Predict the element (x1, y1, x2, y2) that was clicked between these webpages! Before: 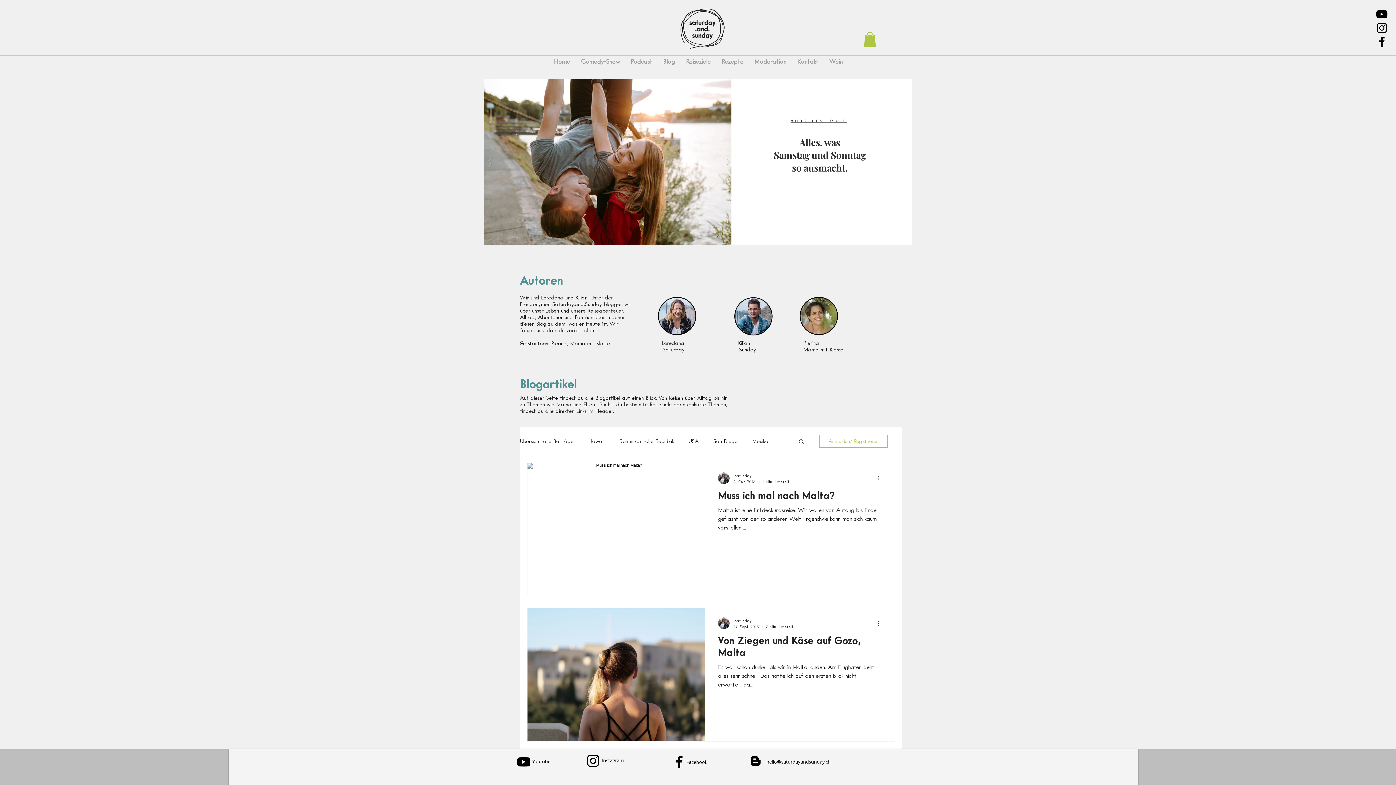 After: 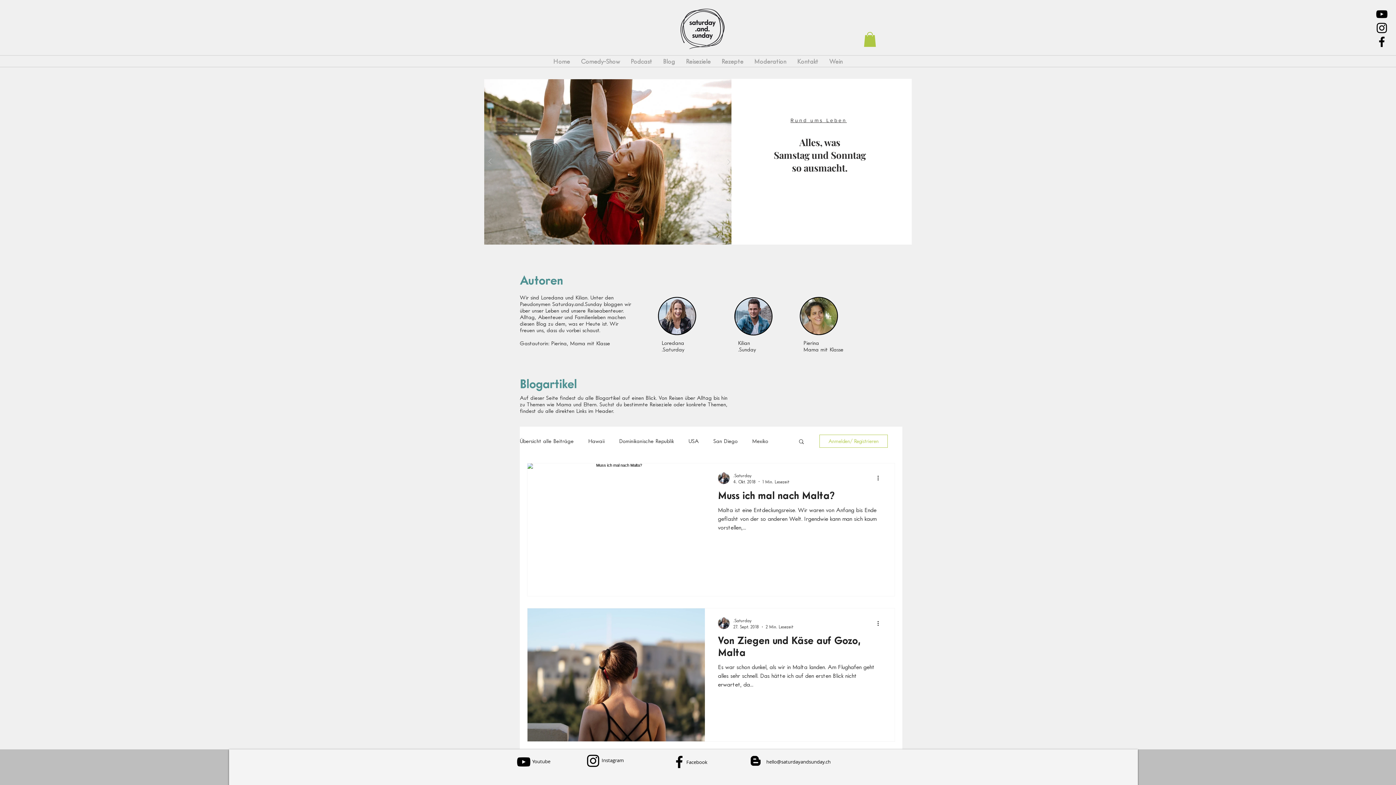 Action: bbox: (1375, 21, 1389, 34) label: Black Instagram Icon